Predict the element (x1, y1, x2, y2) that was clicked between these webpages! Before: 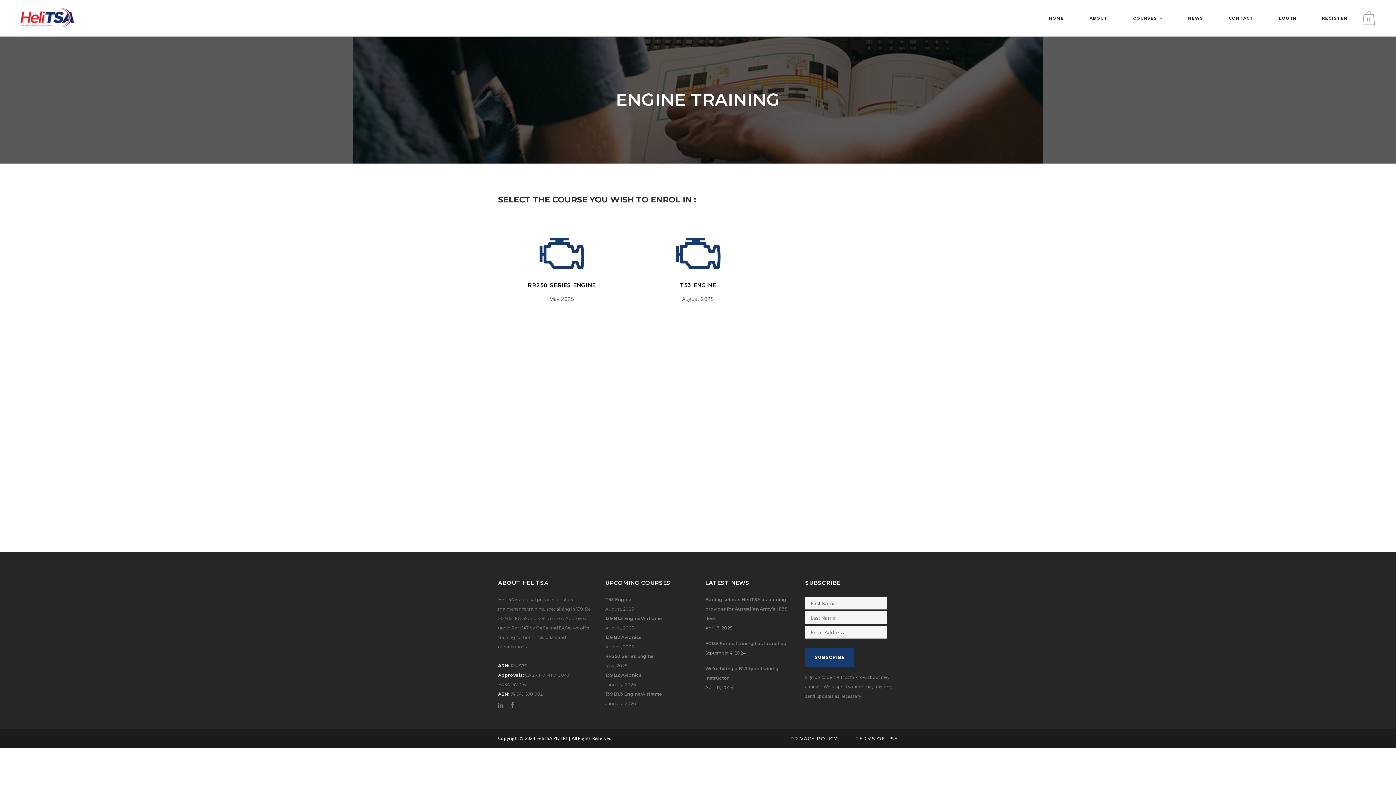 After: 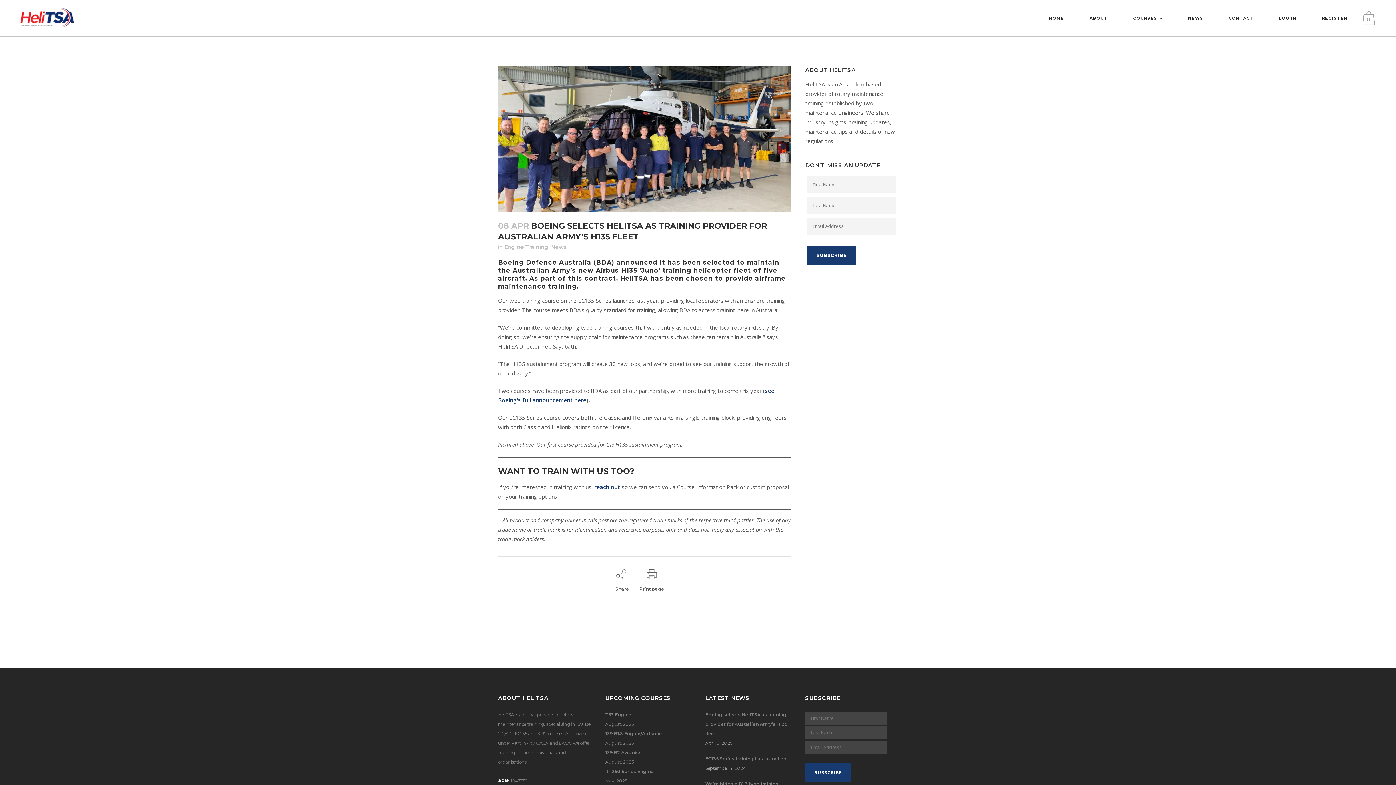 Action: bbox: (705, 595, 796, 623) label: Boeing selects HeliTSA as training provider for Australian Army’s H135 fleet